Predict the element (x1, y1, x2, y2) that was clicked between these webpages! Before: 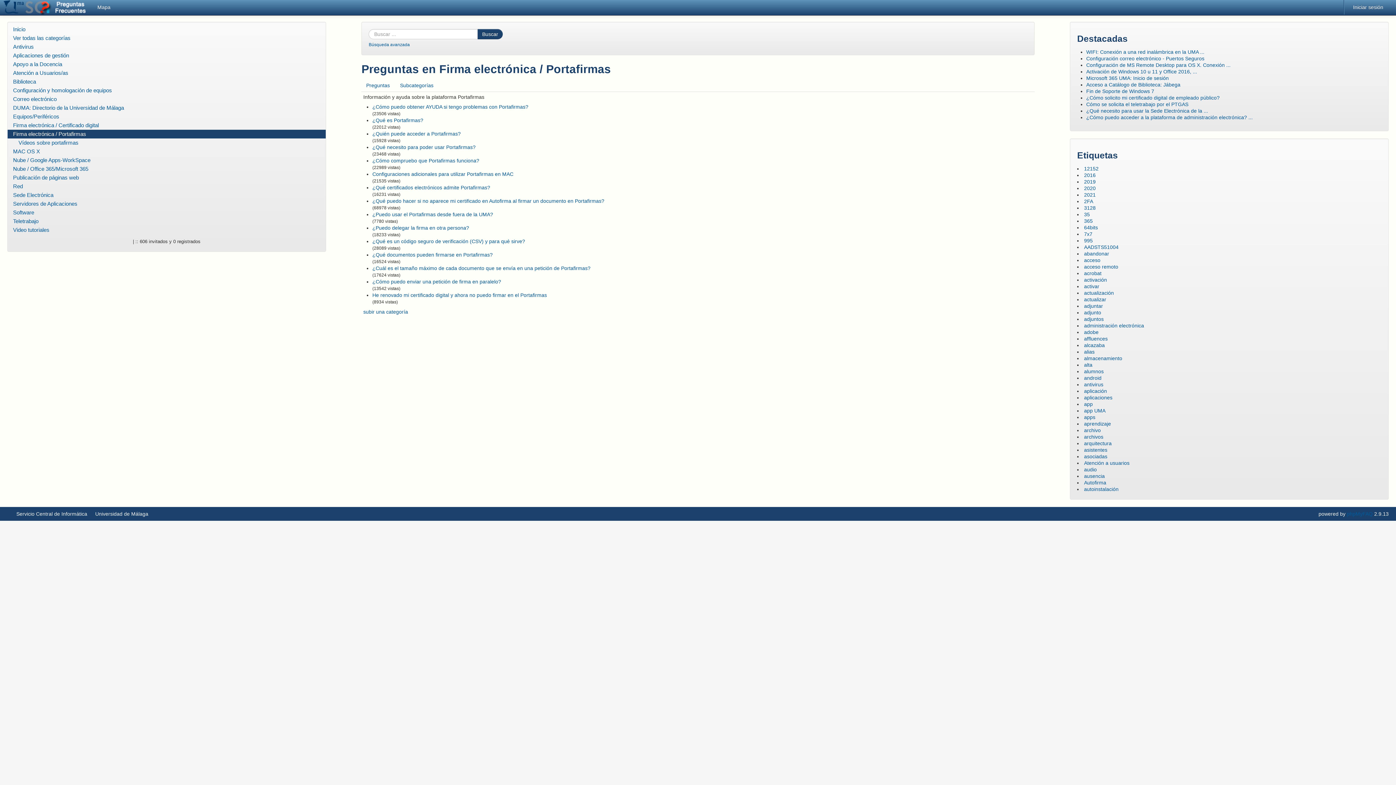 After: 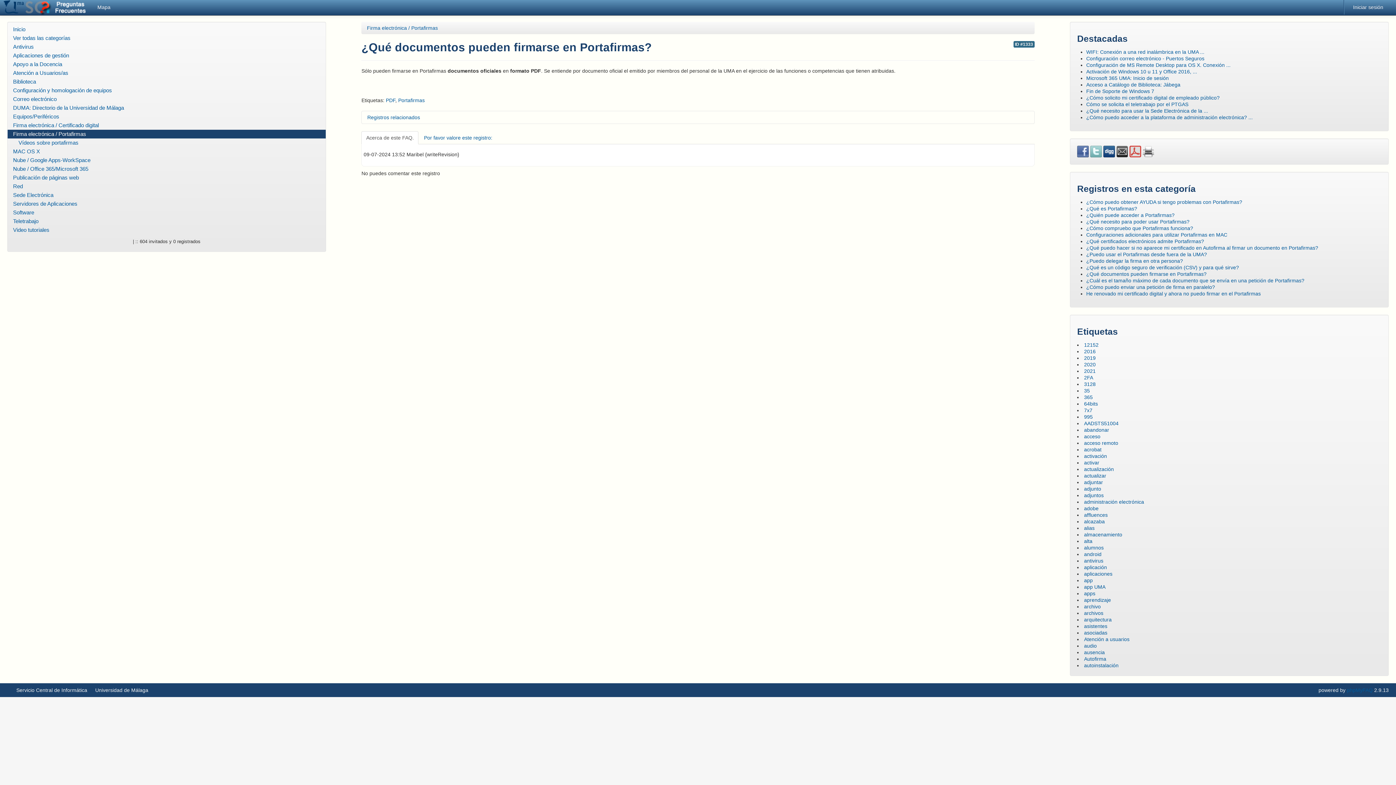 Action: label: ¿Qué documentos pueden firmarse en Portafirmas? bbox: (372, 252, 492, 257)